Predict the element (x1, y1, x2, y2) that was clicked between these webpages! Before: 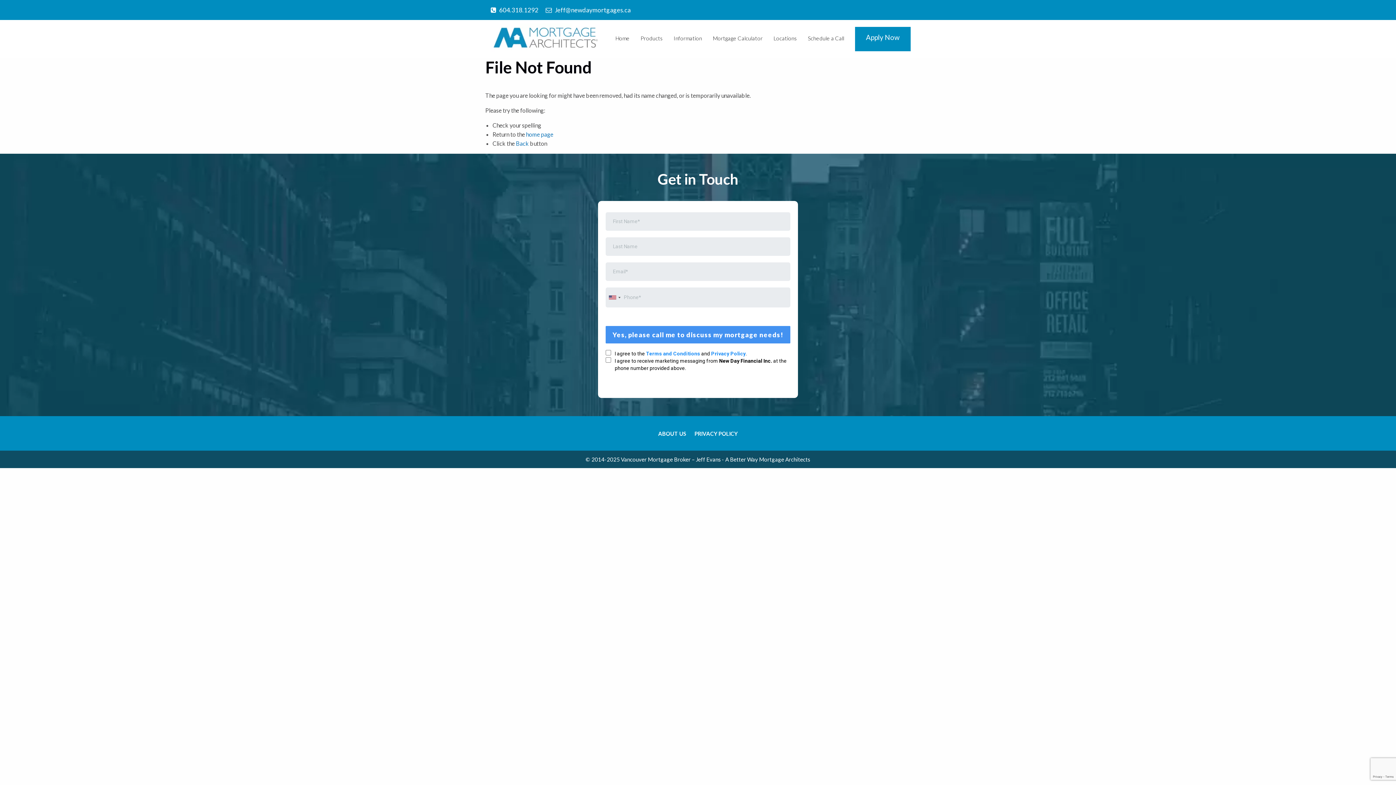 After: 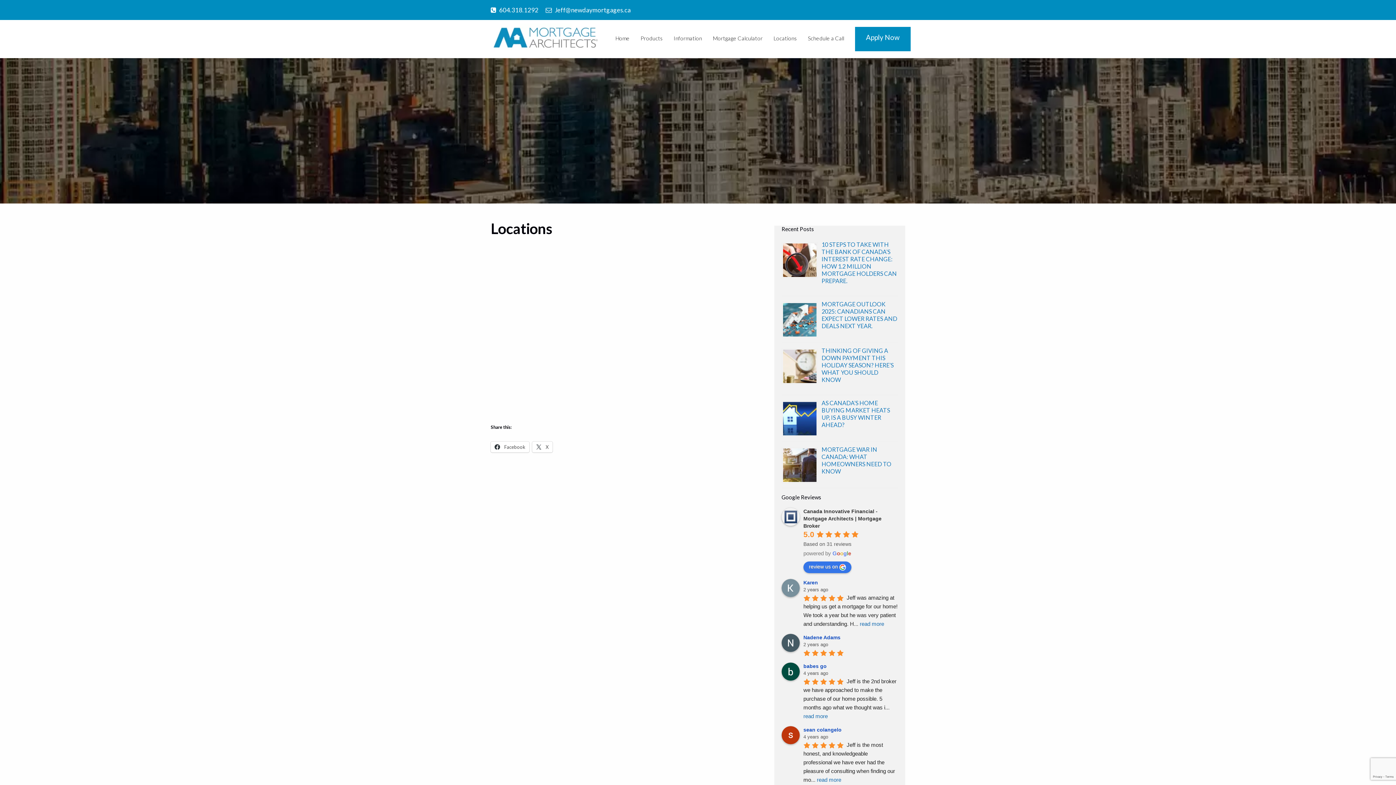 Action: label: Locations bbox: (768, 29, 802, 58)